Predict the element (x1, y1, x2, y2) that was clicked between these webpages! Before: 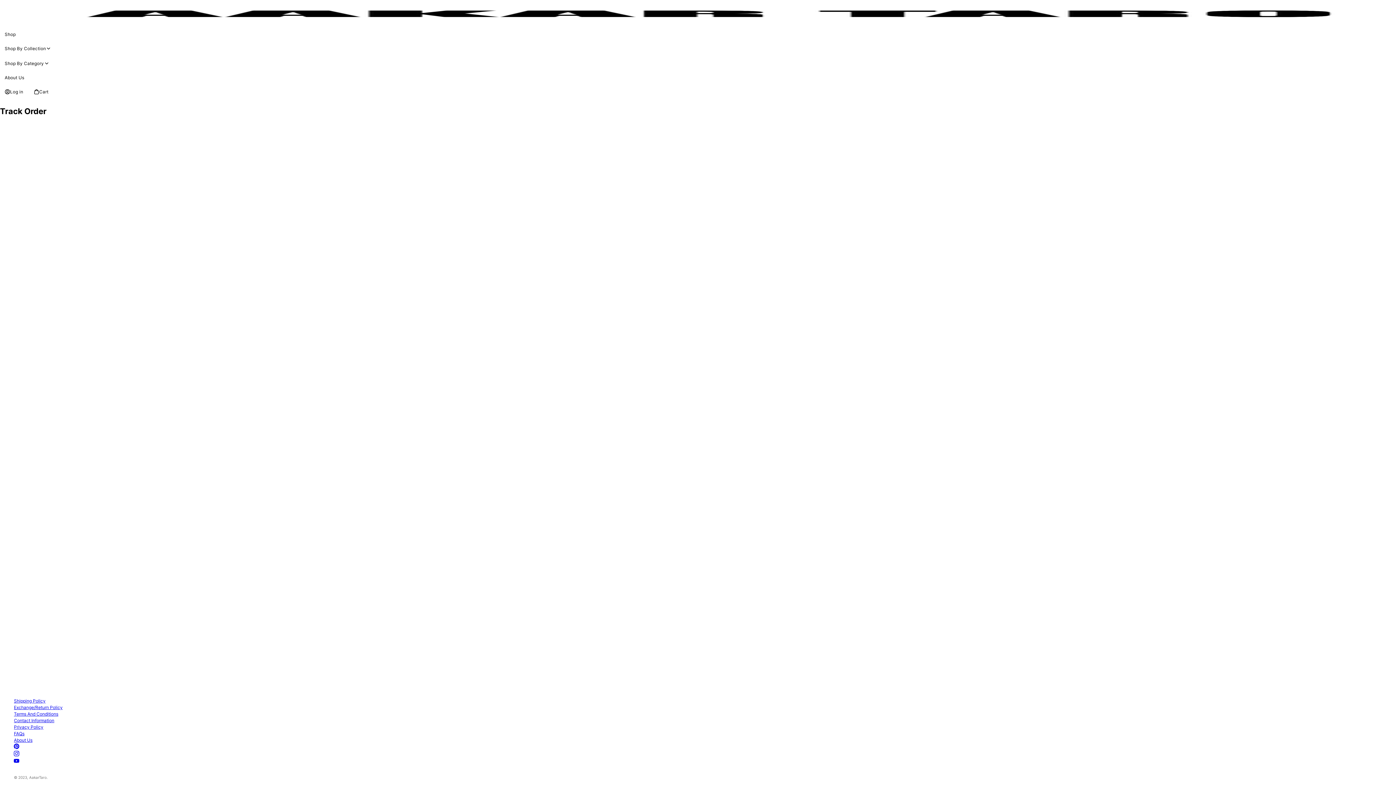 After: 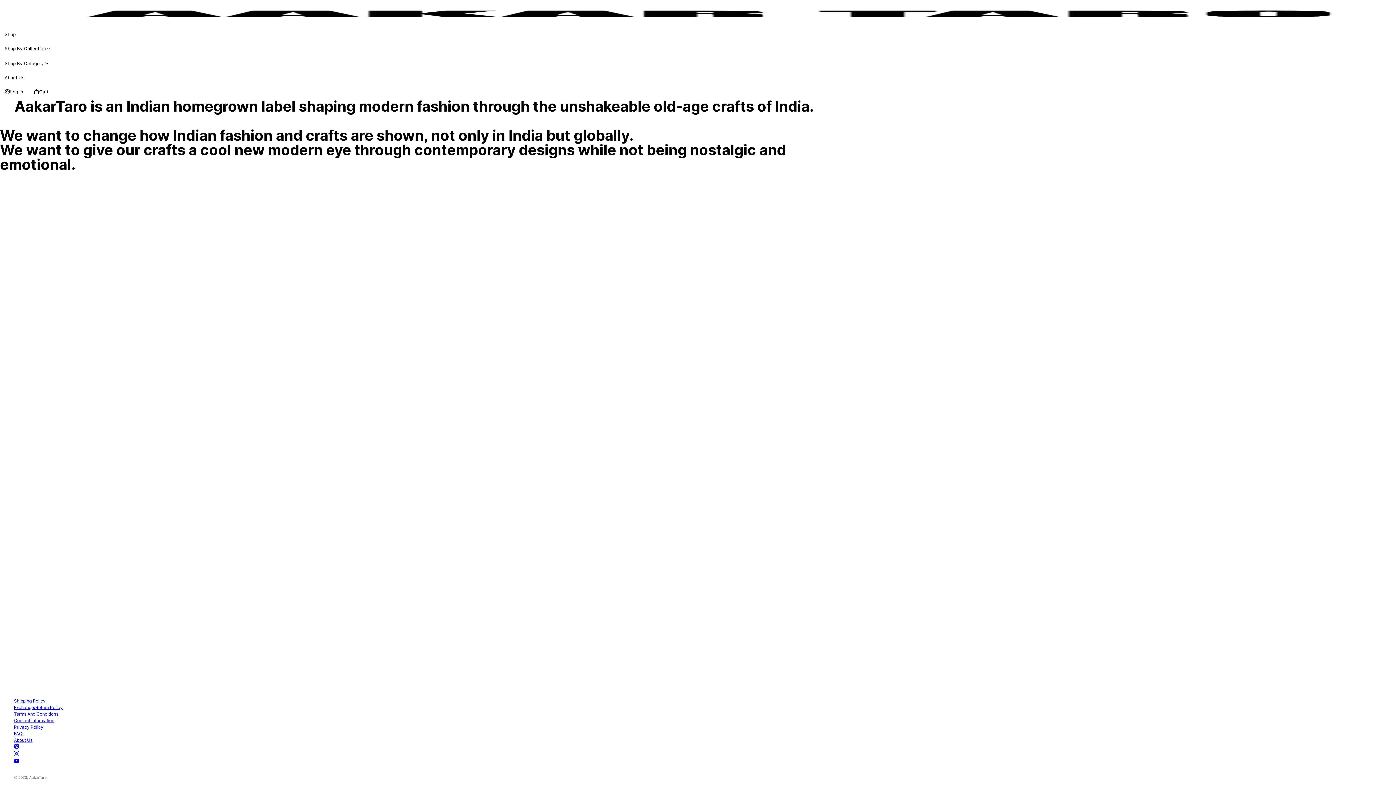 Action: bbox: (0, 70, 29, 84) label: About Us